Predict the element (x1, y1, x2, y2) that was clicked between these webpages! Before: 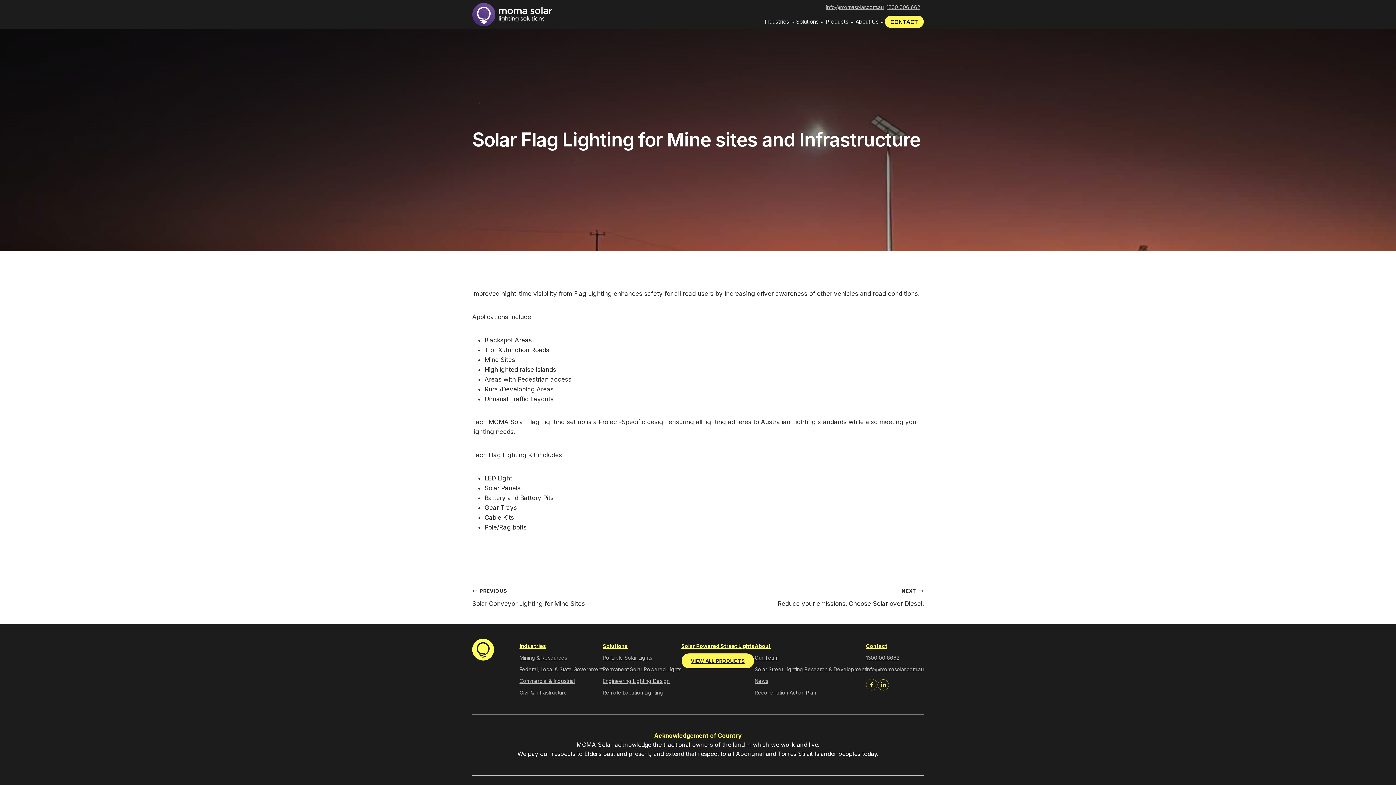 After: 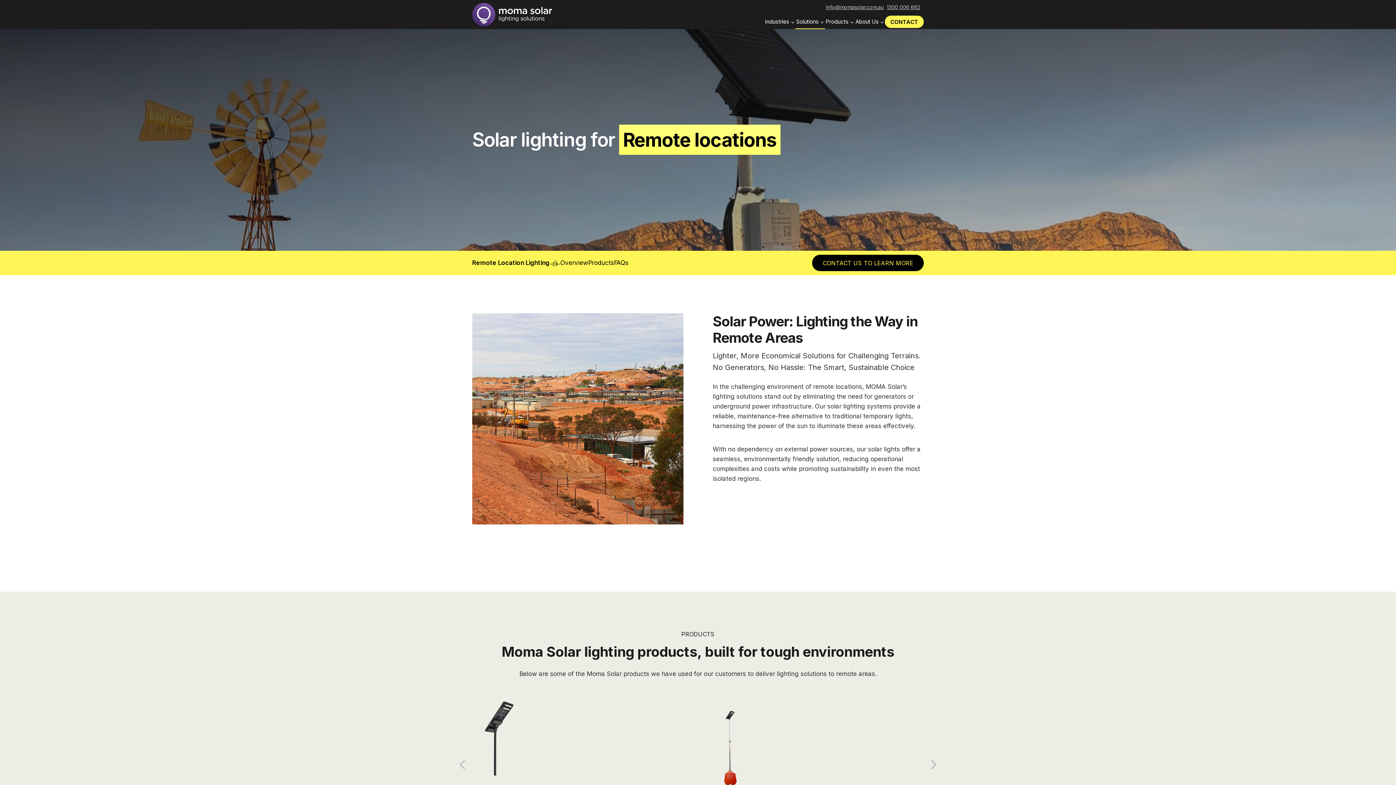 Action: bbox: (602, 689, 663, 696) label: Remote Location Lighting